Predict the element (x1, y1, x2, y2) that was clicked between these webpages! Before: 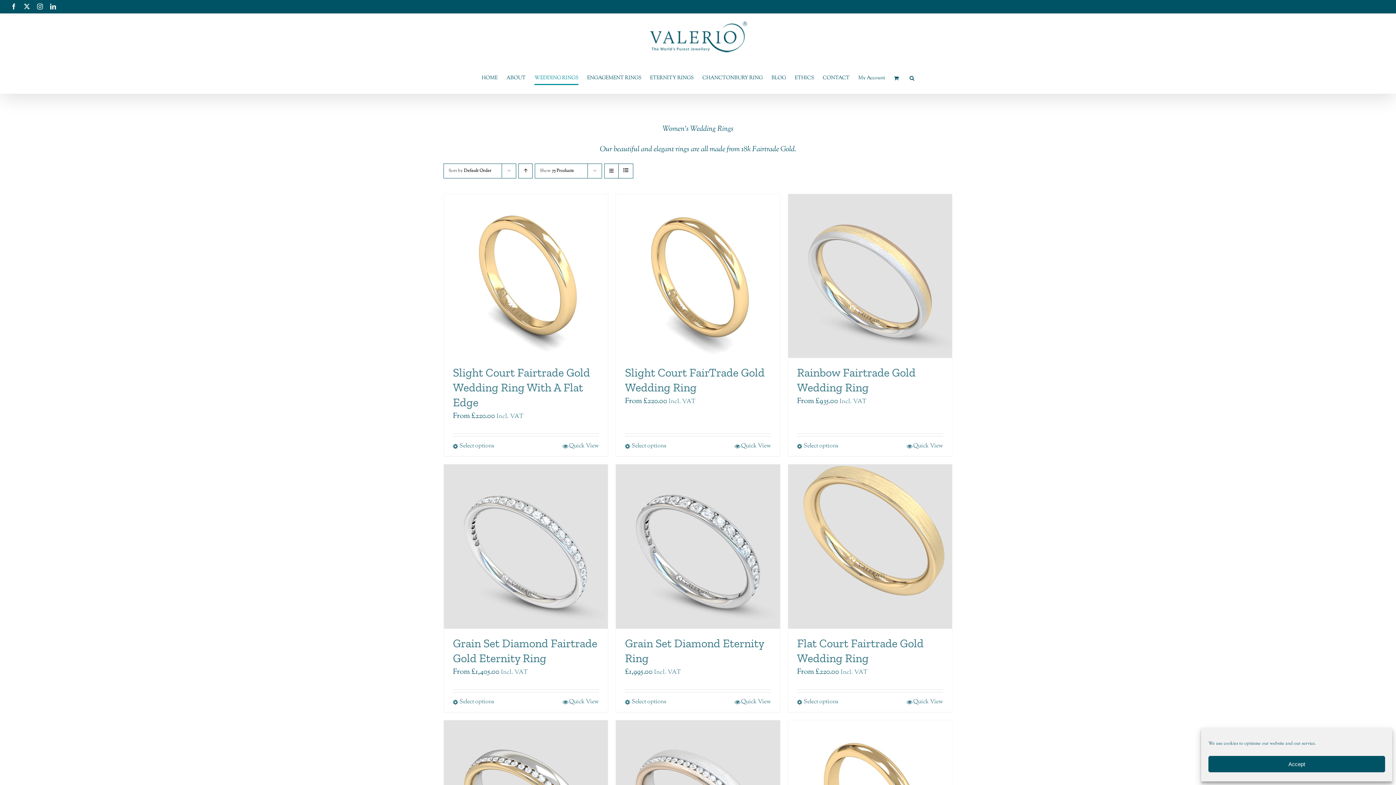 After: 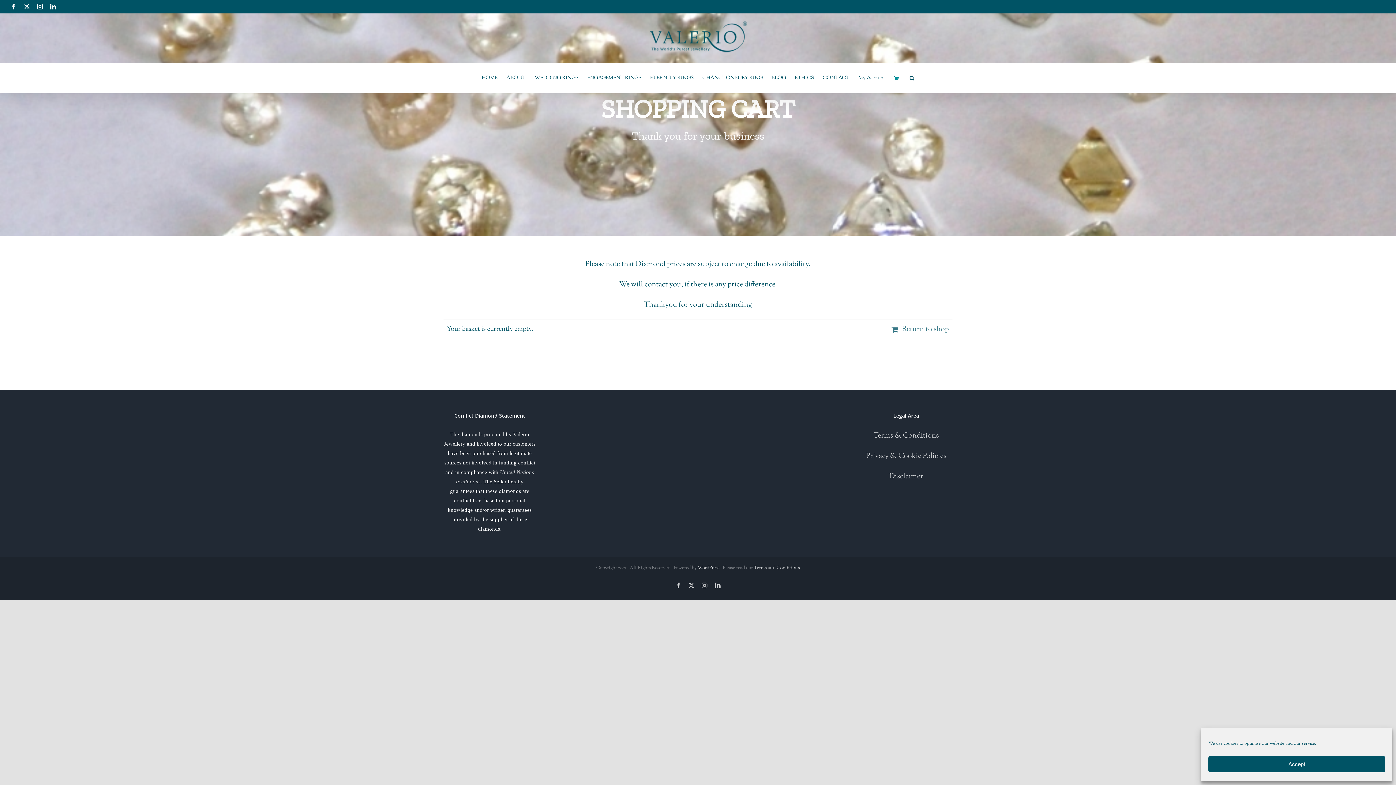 Action: bbox: (894, 62, 901, 93)